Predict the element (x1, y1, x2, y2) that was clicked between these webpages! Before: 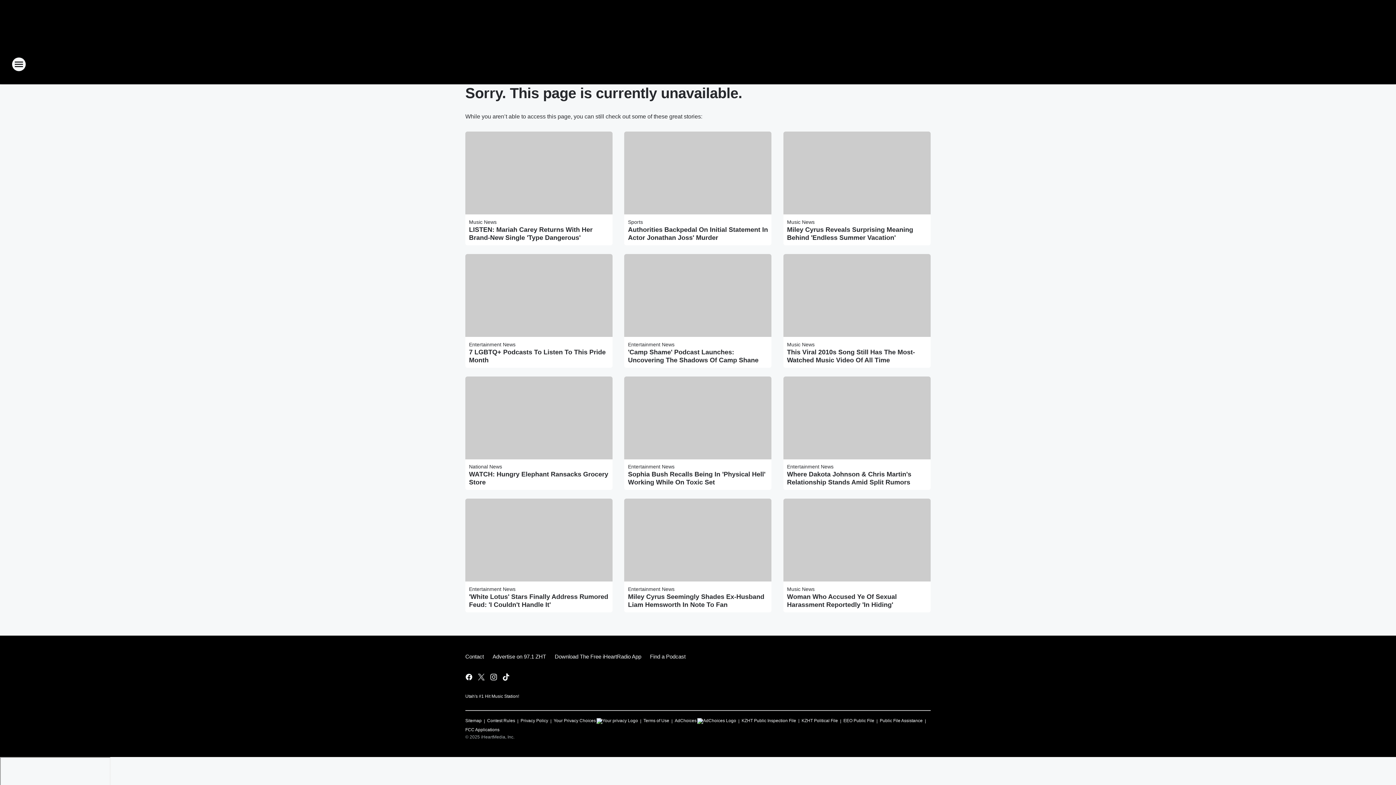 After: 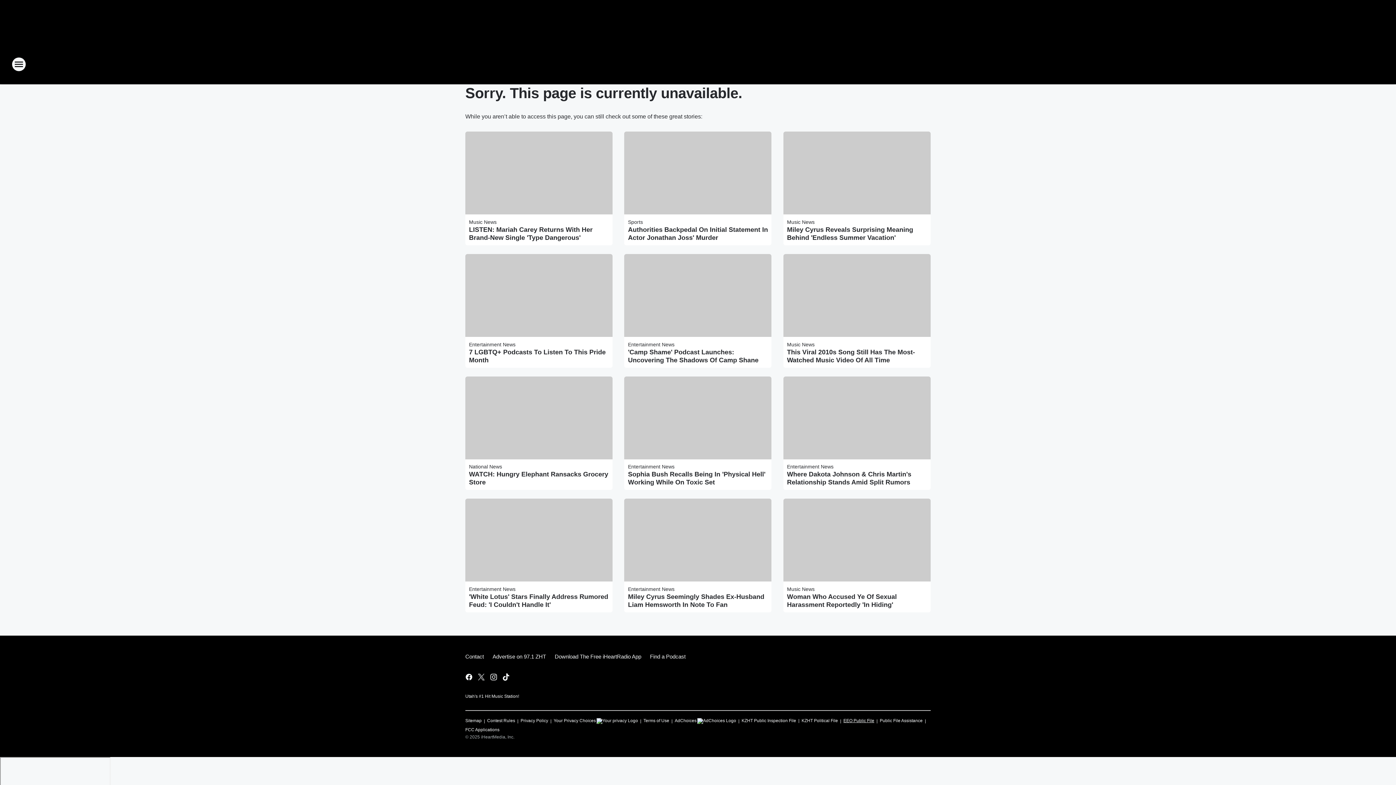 Action: label: EEO Public File bbox: (843, 715, 874, 724)